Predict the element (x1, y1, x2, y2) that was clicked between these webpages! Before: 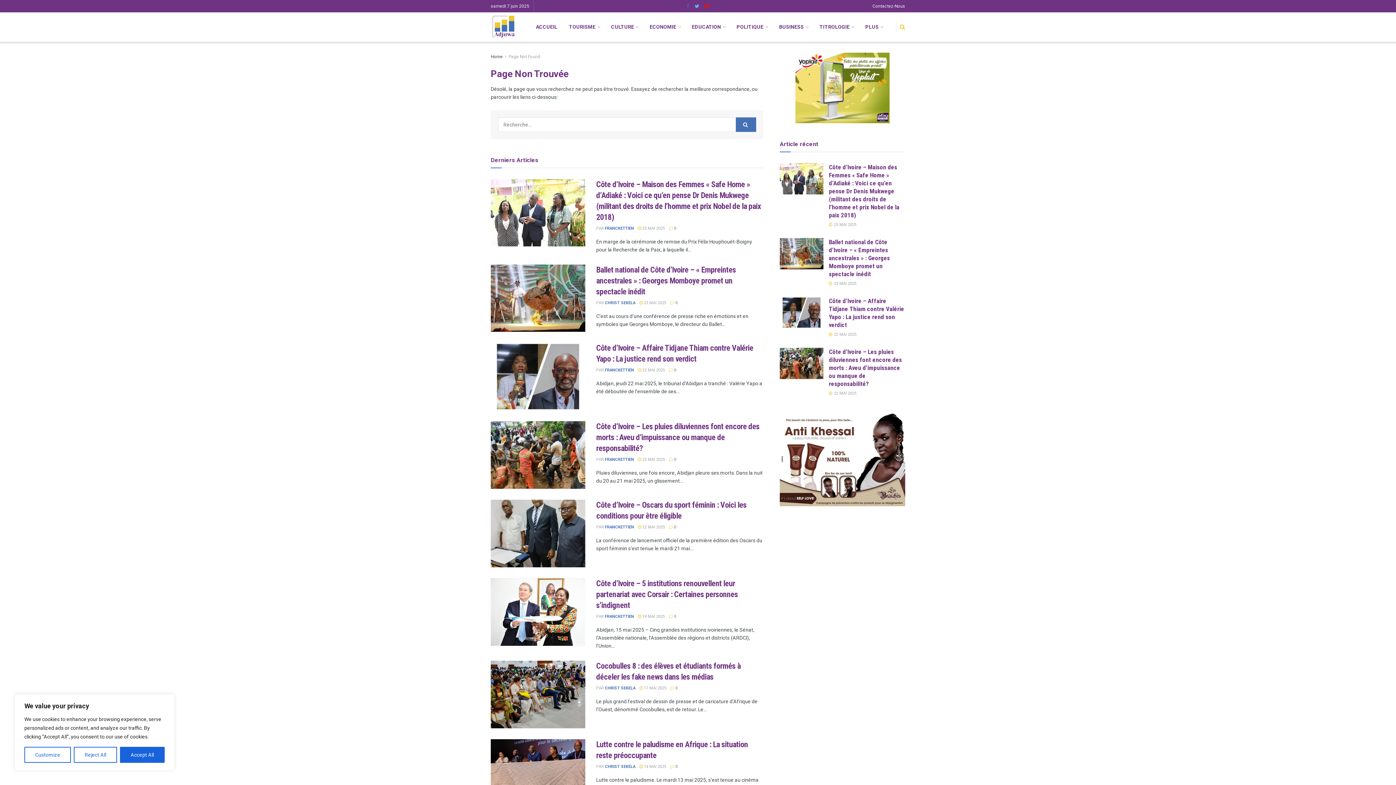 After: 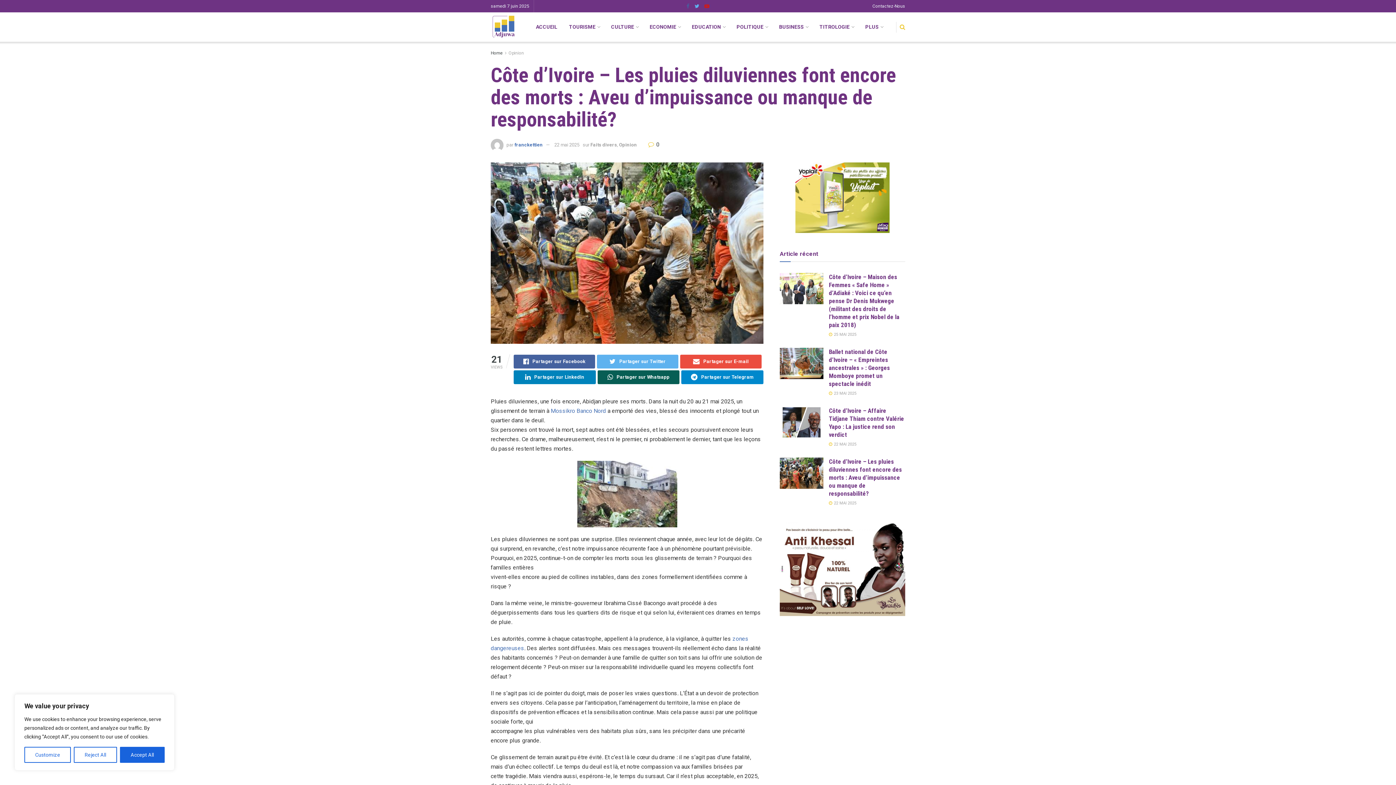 Action: bbox: (780, 348, 823, 379)